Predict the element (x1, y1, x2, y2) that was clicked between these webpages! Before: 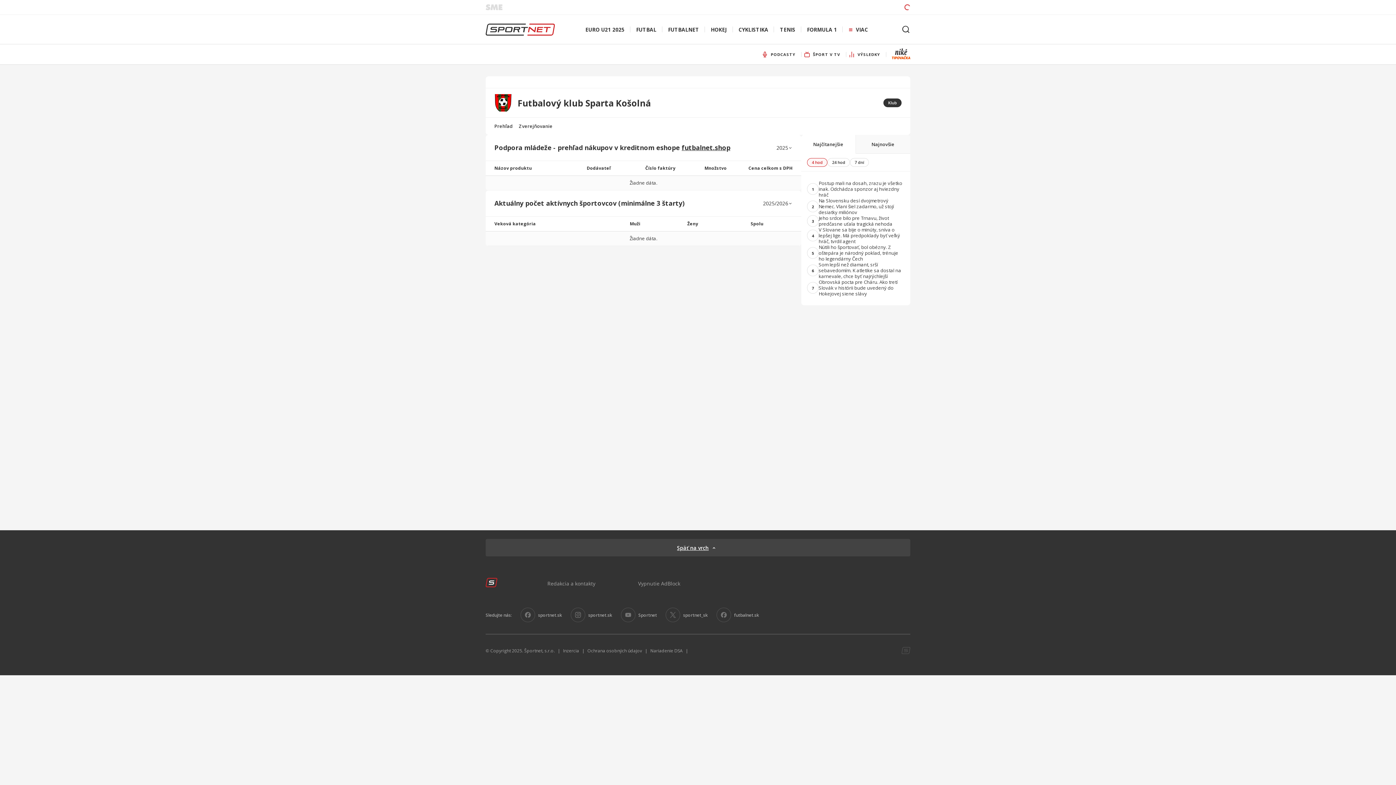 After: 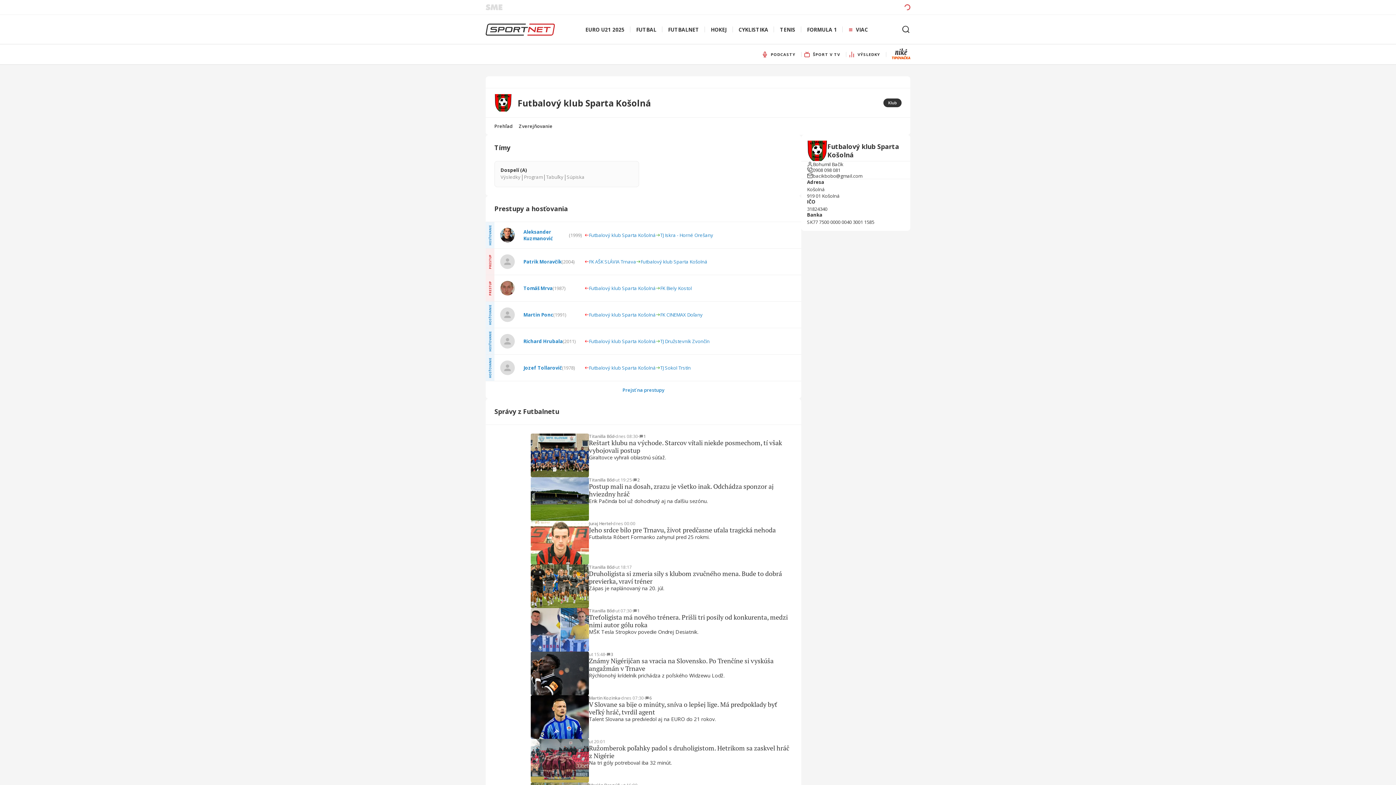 Action: bbox: (485, 117, 516, 134) label: Prehľad